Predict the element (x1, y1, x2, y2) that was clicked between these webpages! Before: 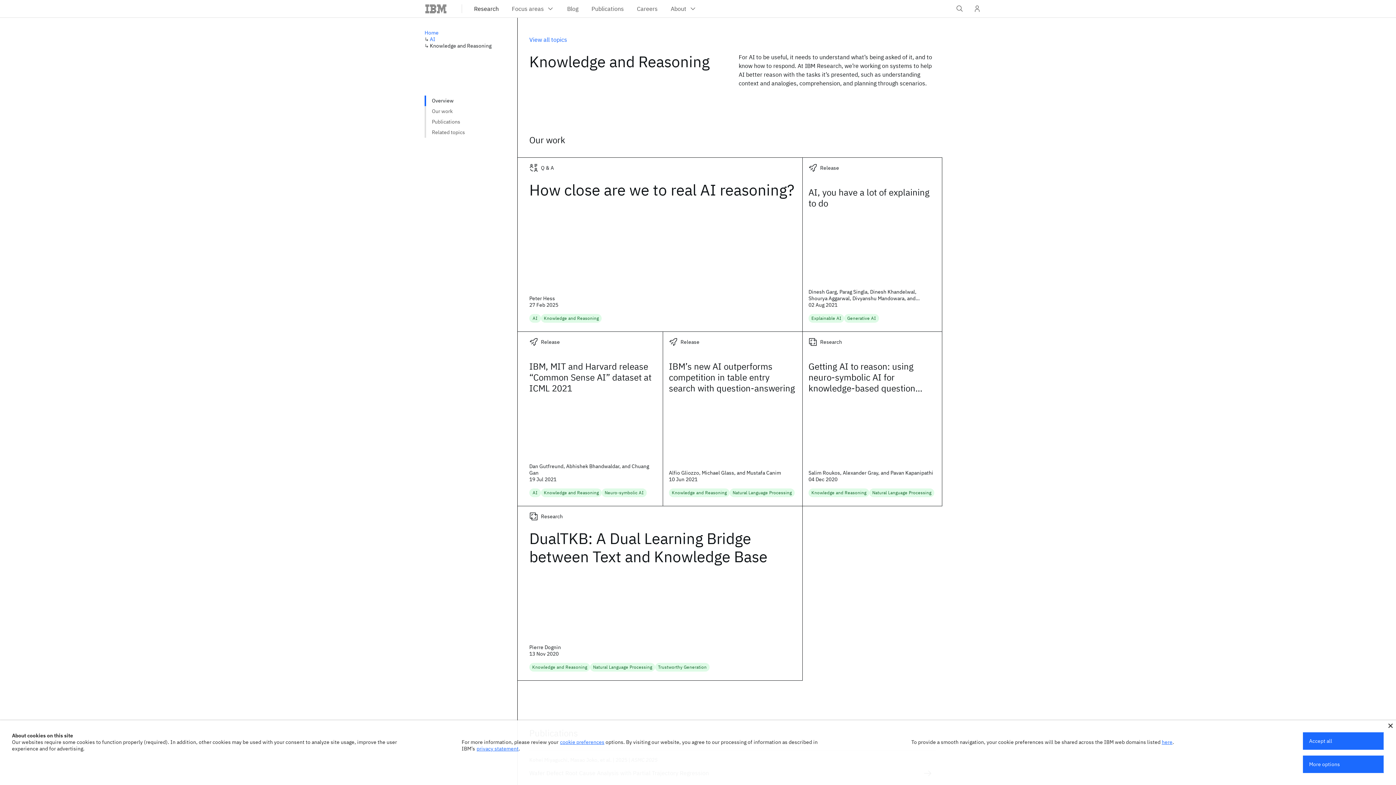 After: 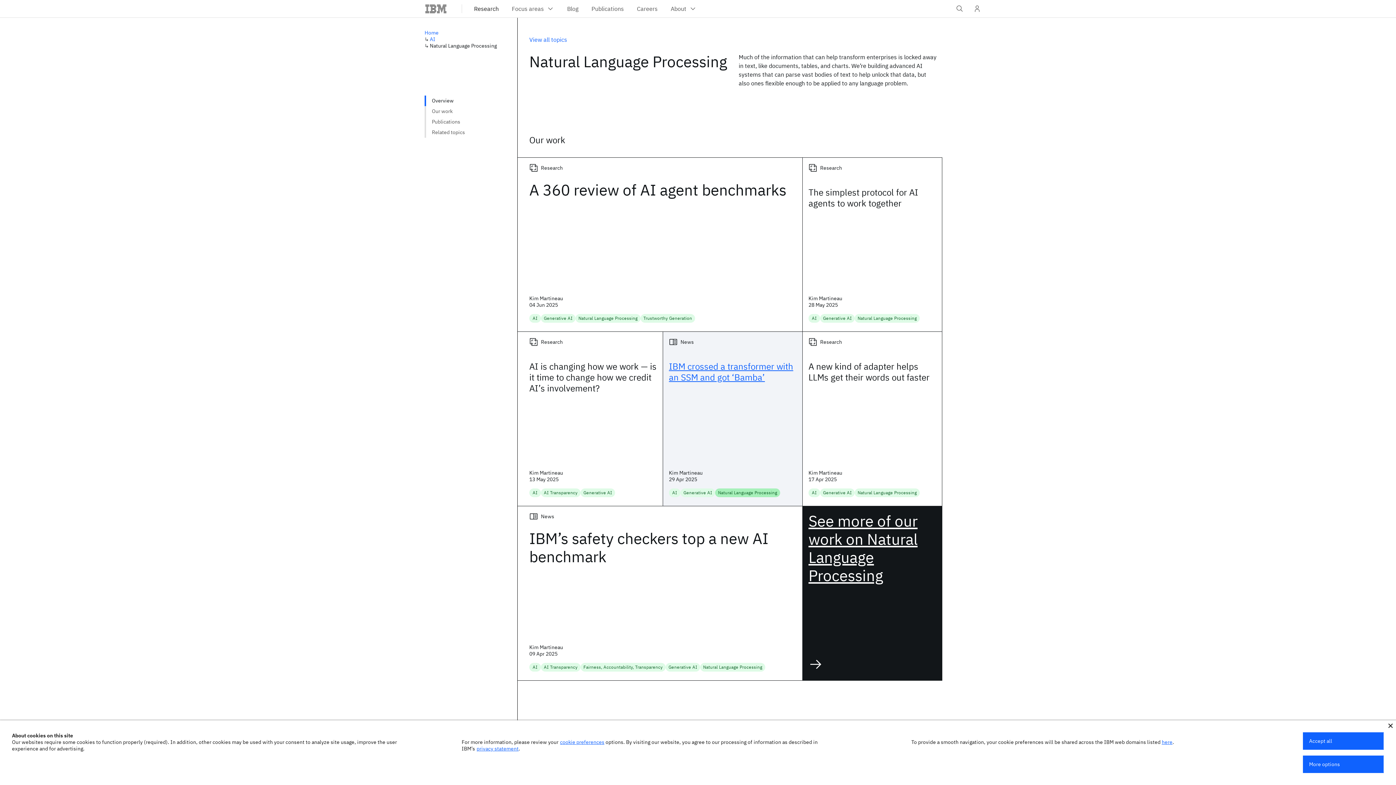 Action: bbox: (729, 488, 794, 497) label: Natural Language Processing